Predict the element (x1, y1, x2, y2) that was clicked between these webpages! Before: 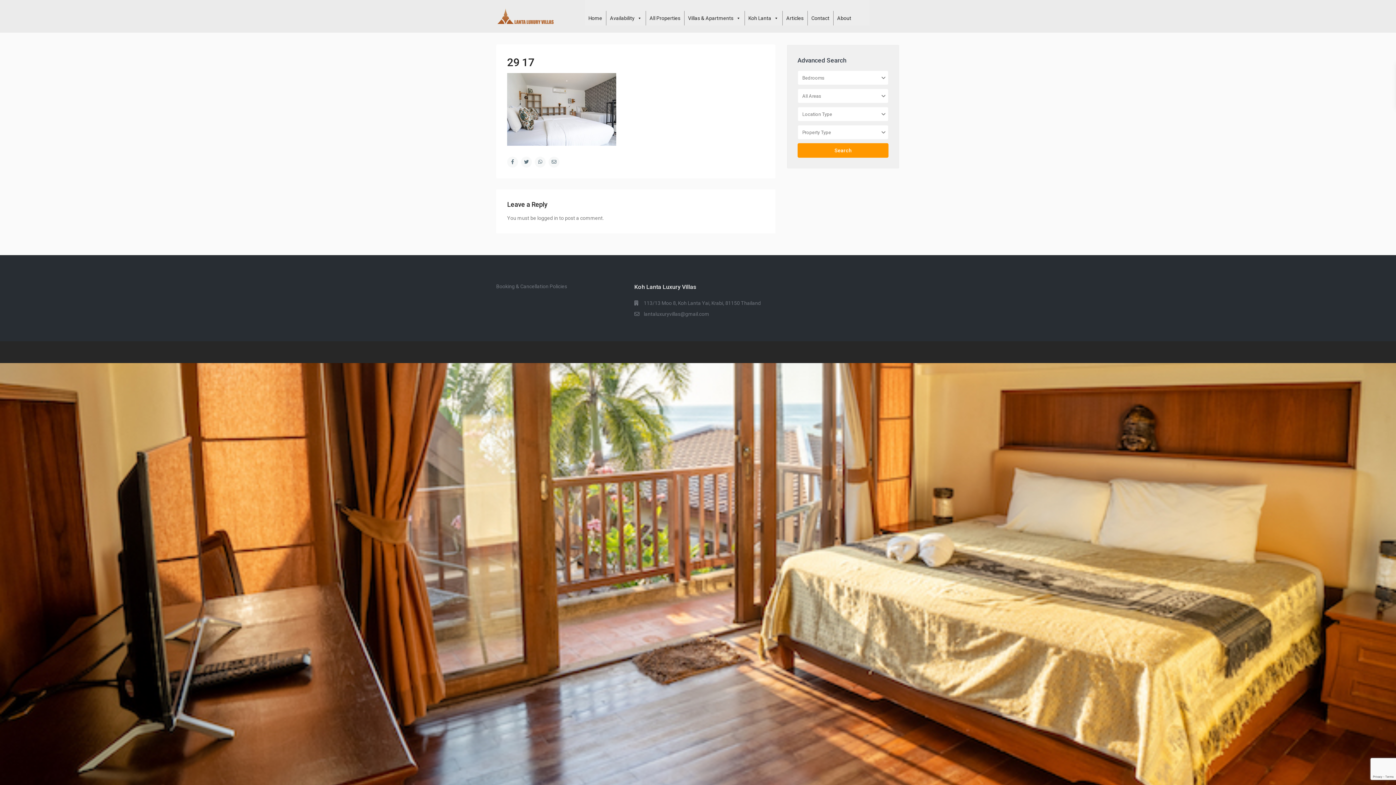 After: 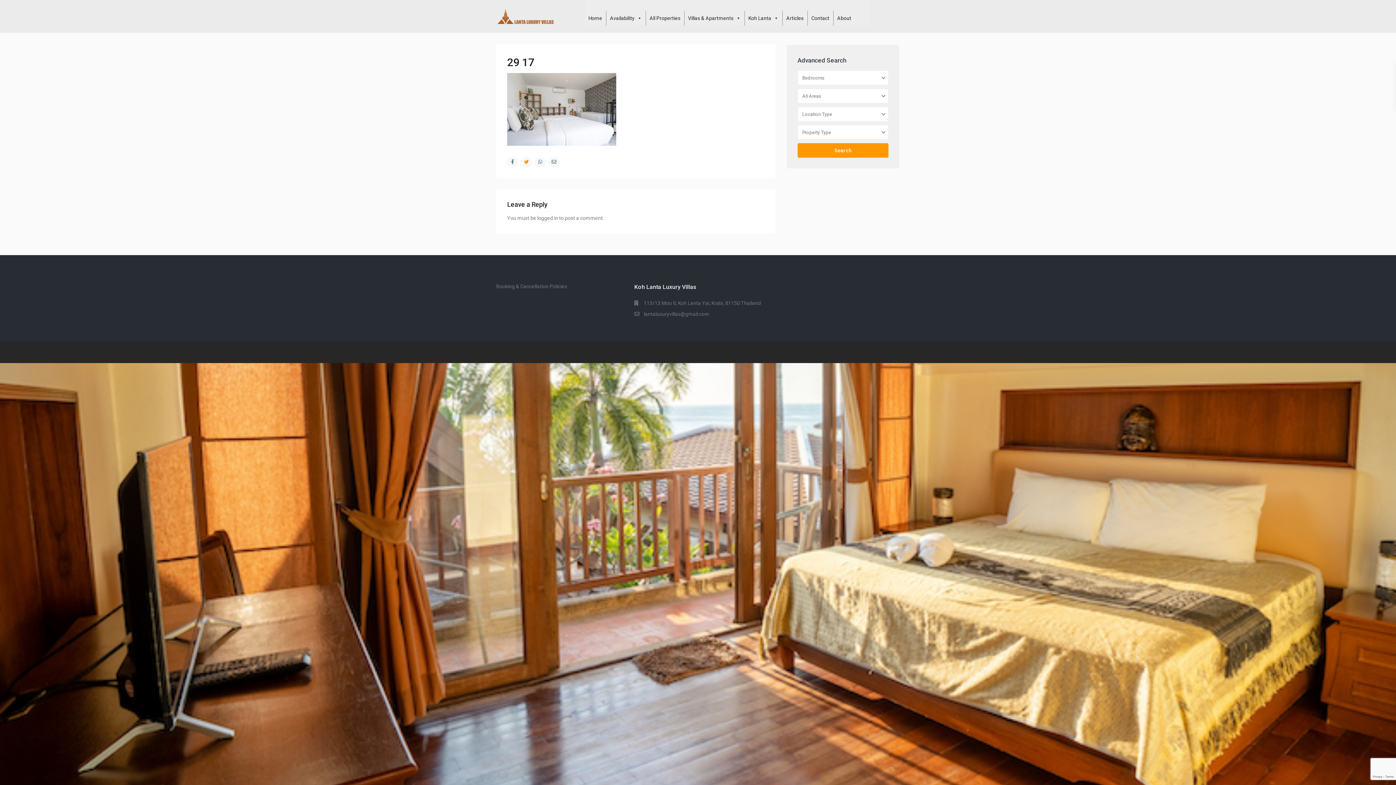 Action: bbox: (521, 156, 532, 167)